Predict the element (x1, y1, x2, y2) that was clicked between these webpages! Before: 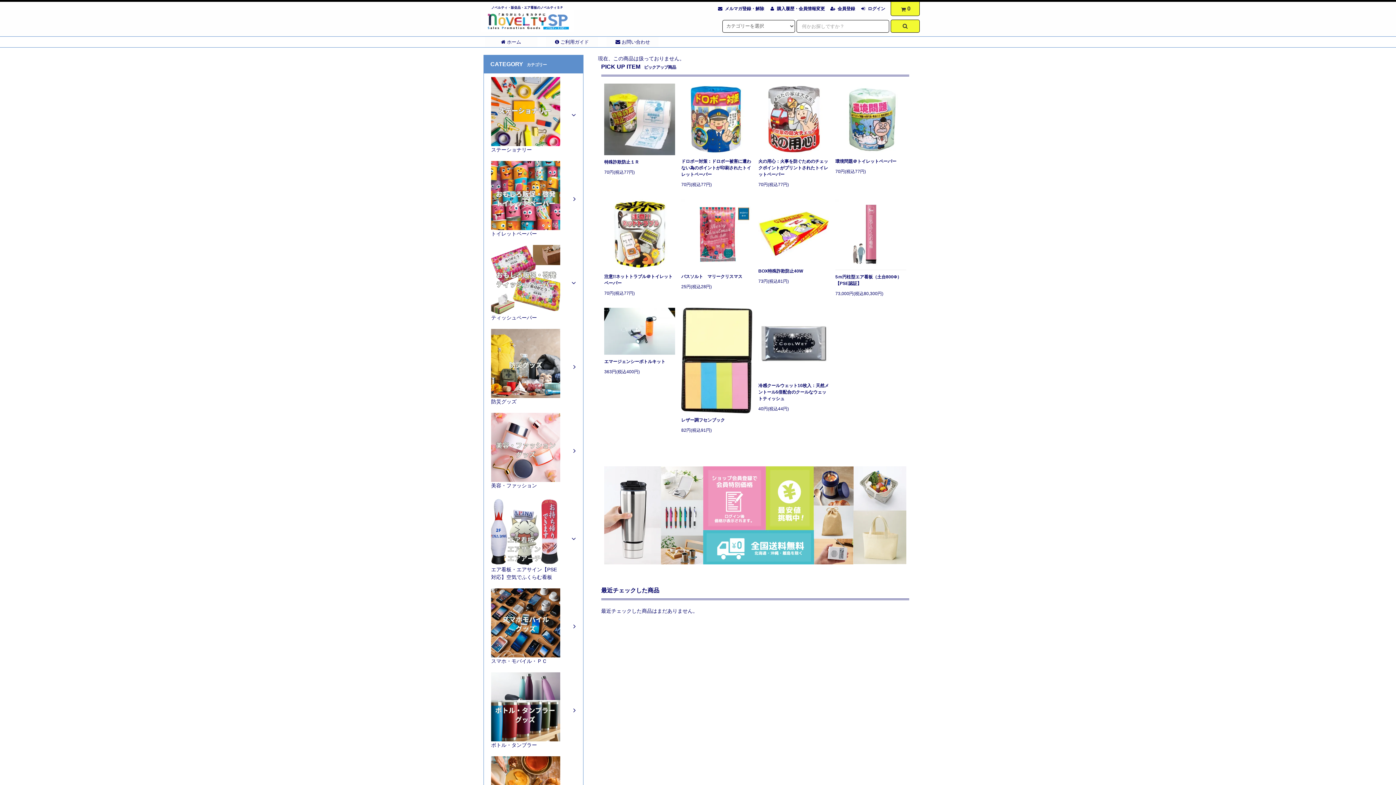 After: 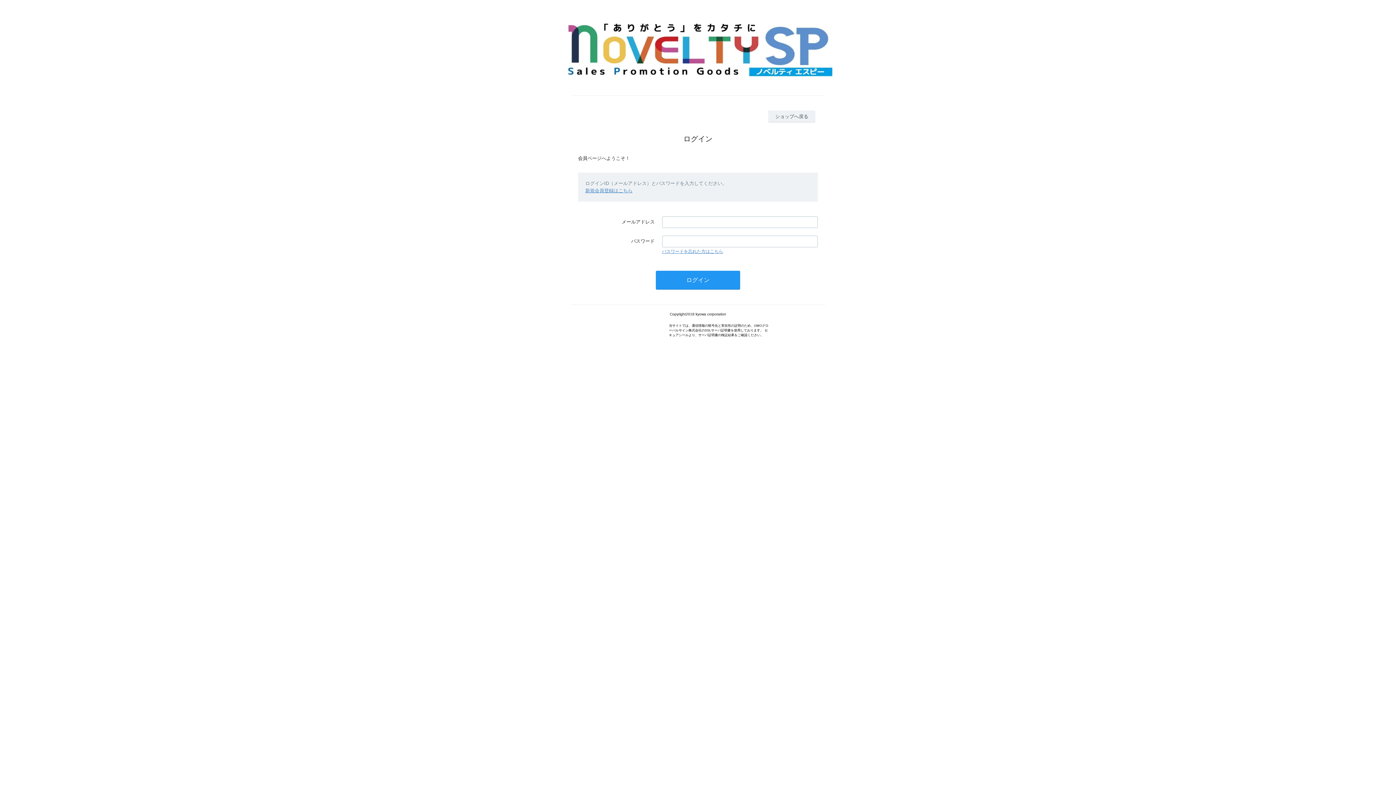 Action: label: ログイン bbox: (868, 6, 885, 11)